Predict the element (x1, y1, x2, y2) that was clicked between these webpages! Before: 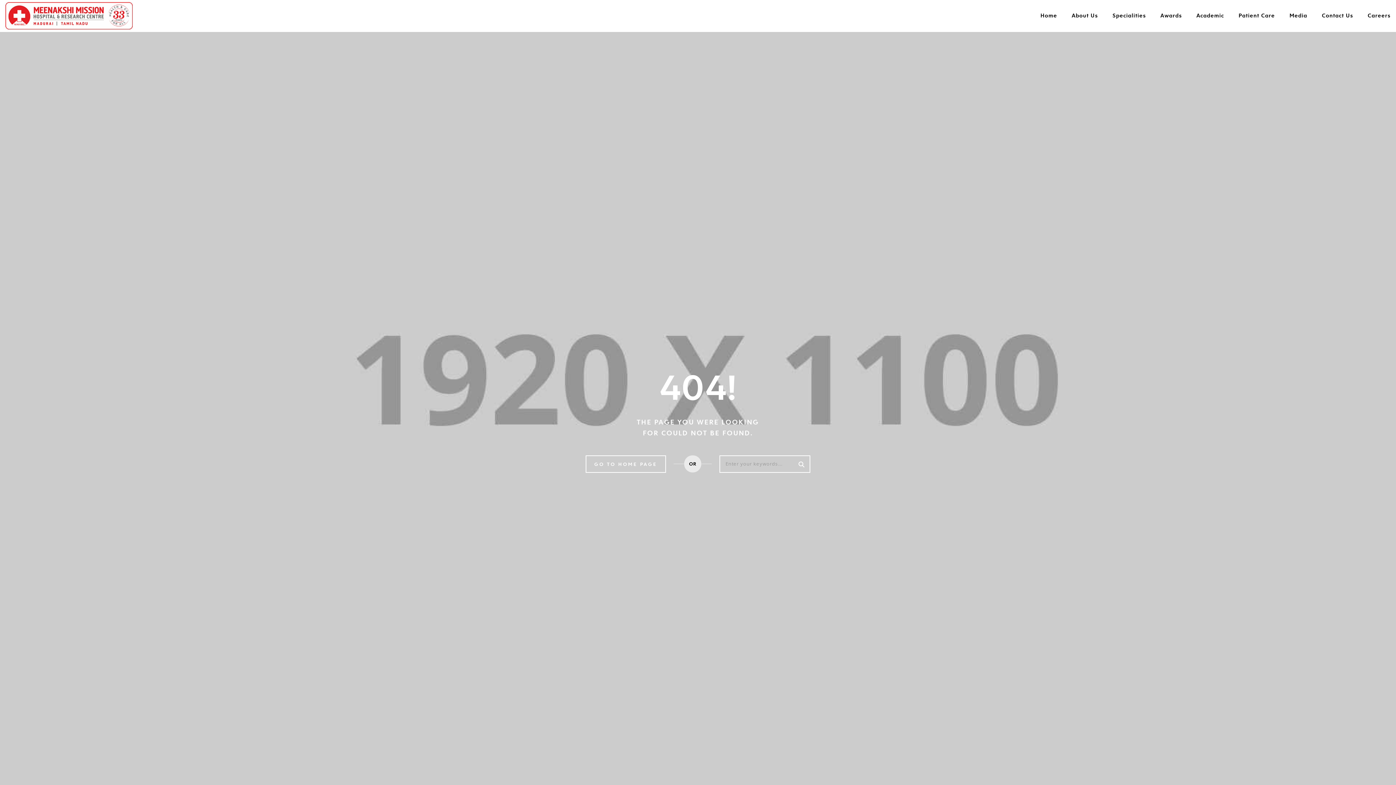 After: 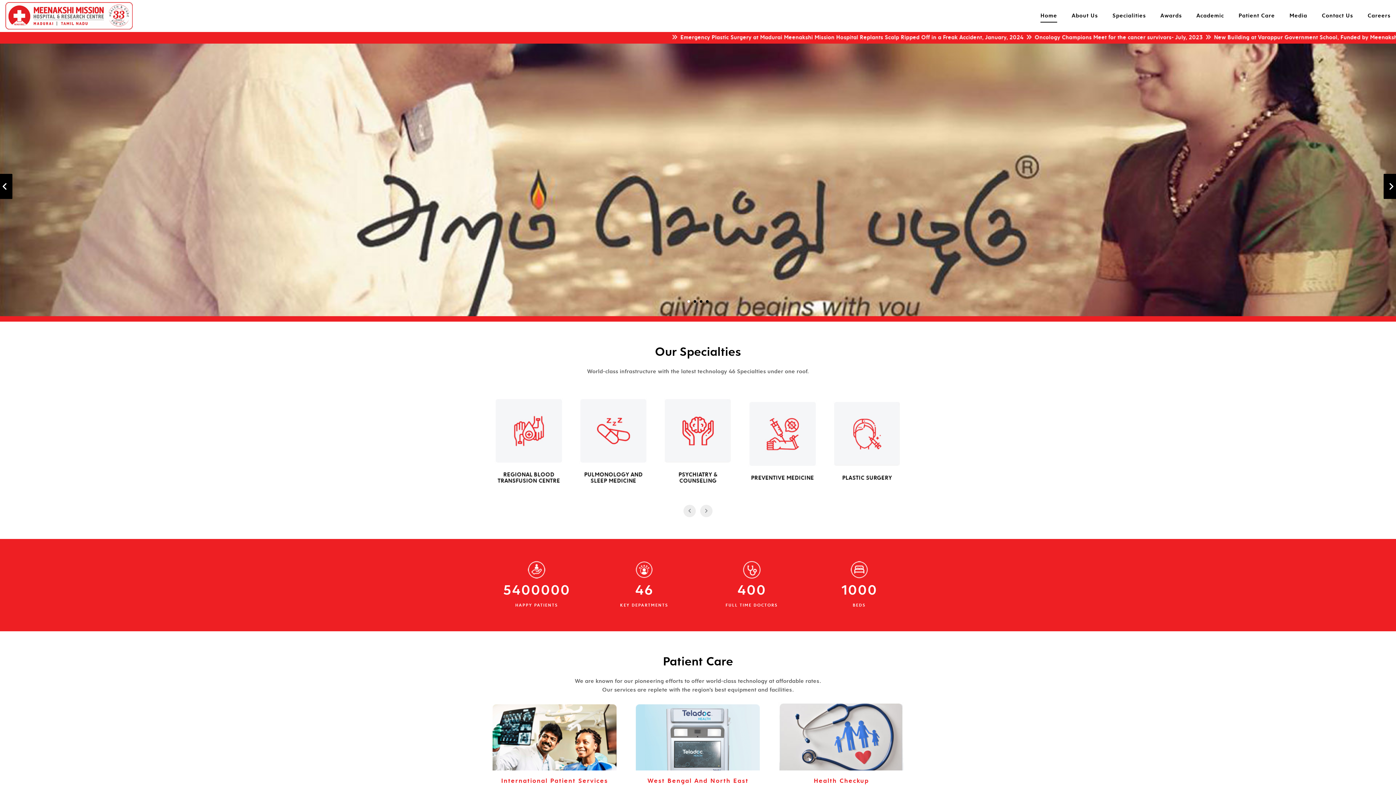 Action: bbox: (585, 455, 666, 473) label: GO TO HOME PAGE